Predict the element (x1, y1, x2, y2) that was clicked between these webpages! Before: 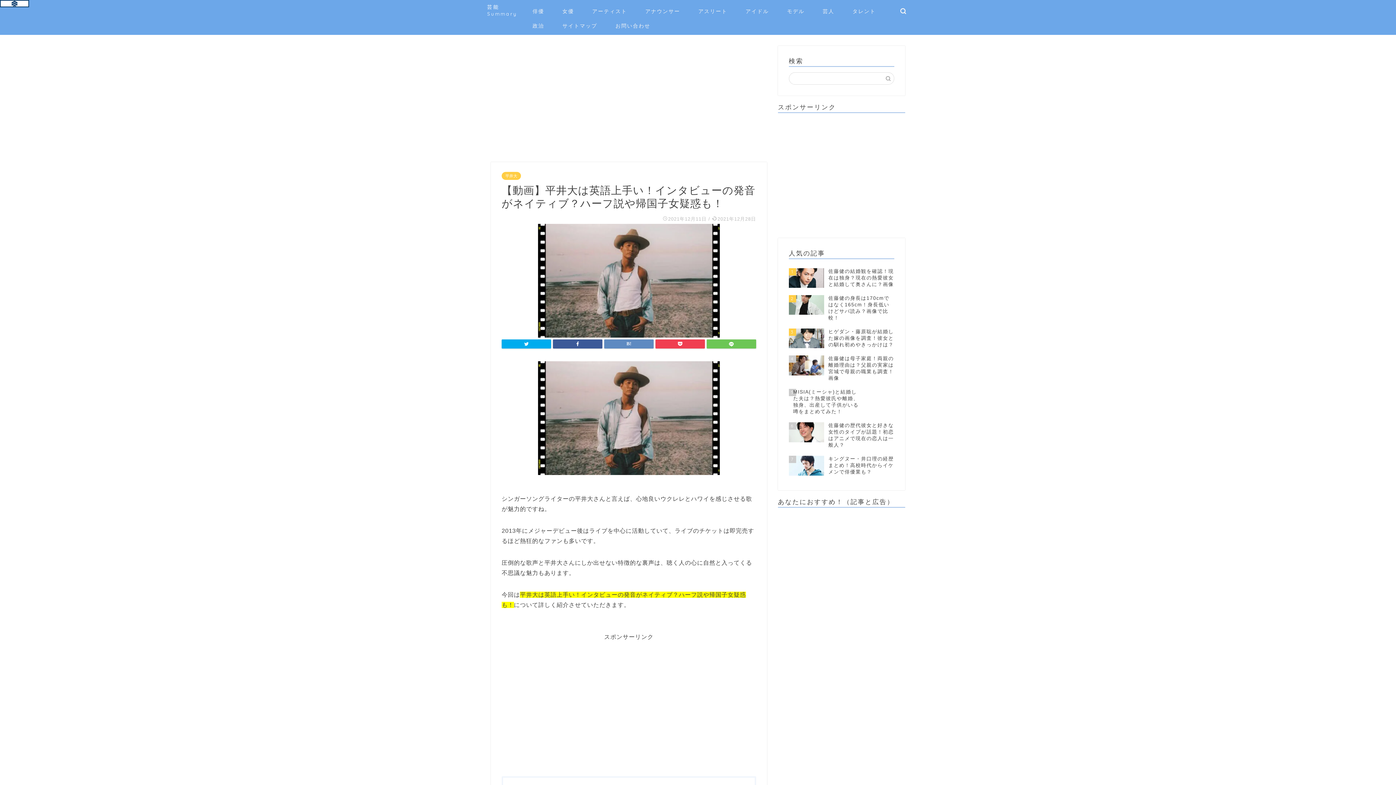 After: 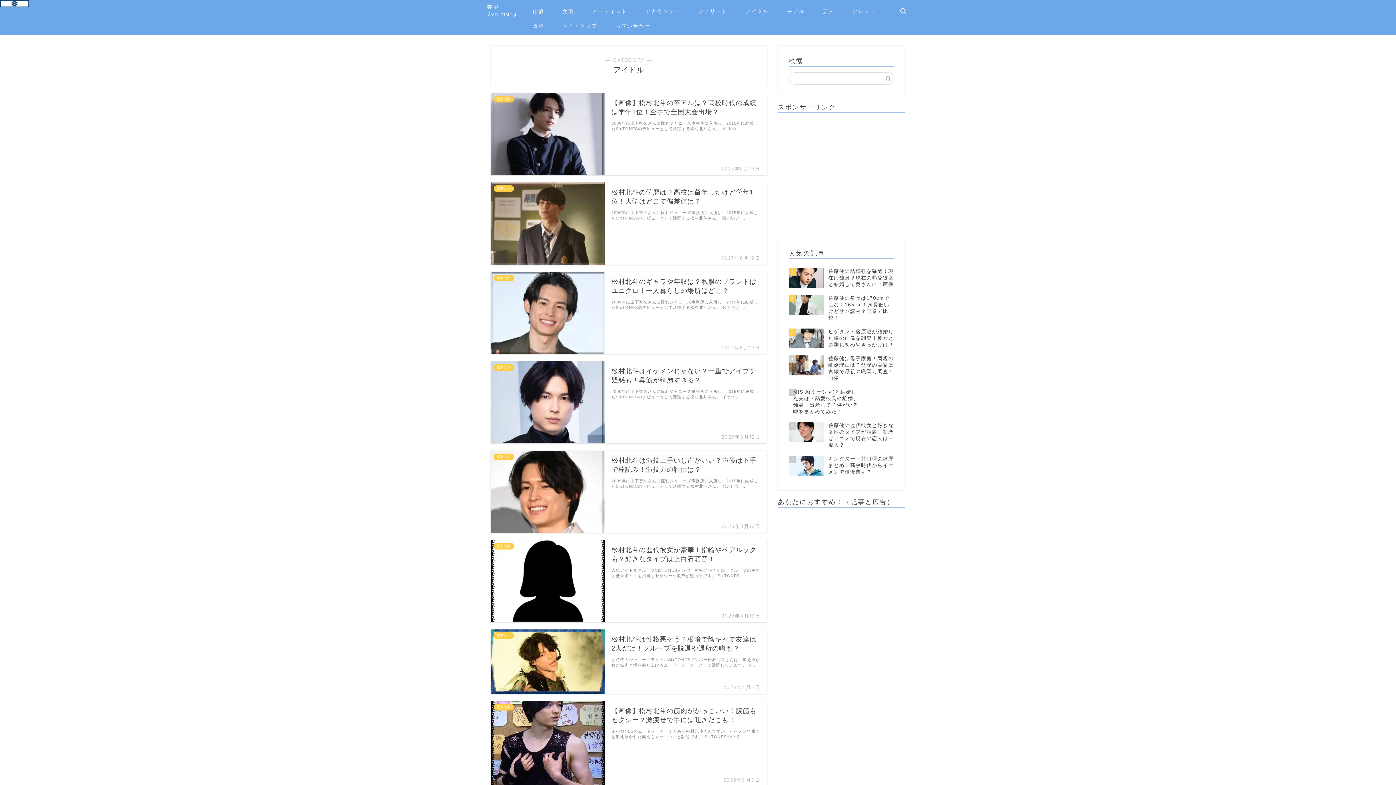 Action: label: アイドル bbox: (736, 5, 778, 20)